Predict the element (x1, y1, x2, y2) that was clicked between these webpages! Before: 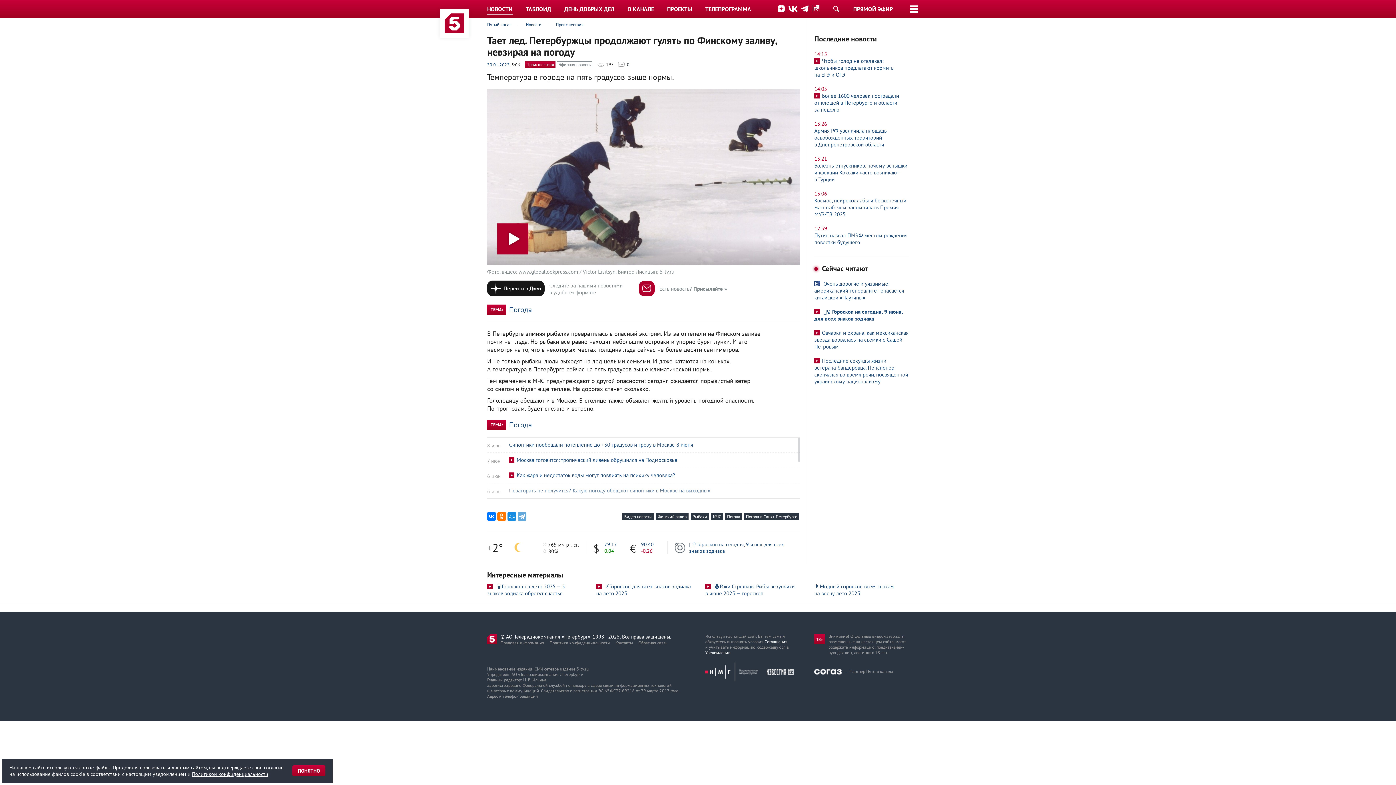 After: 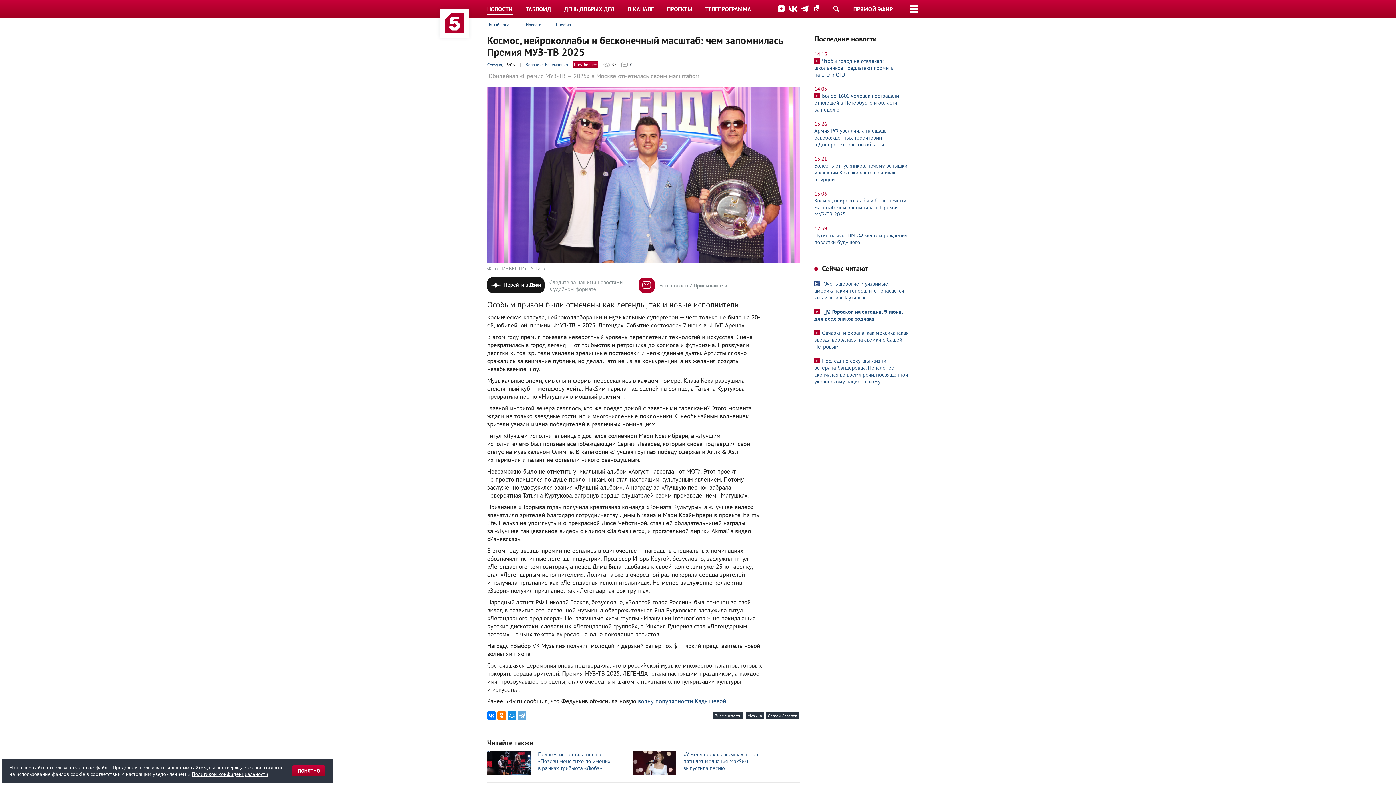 Action: bbox: (814, 186, 909, 221) label: 13:06
Космос, нейроколлабы и бесконечный масштаб: чем запомнилась Премия МУЗ-ТВ 2025